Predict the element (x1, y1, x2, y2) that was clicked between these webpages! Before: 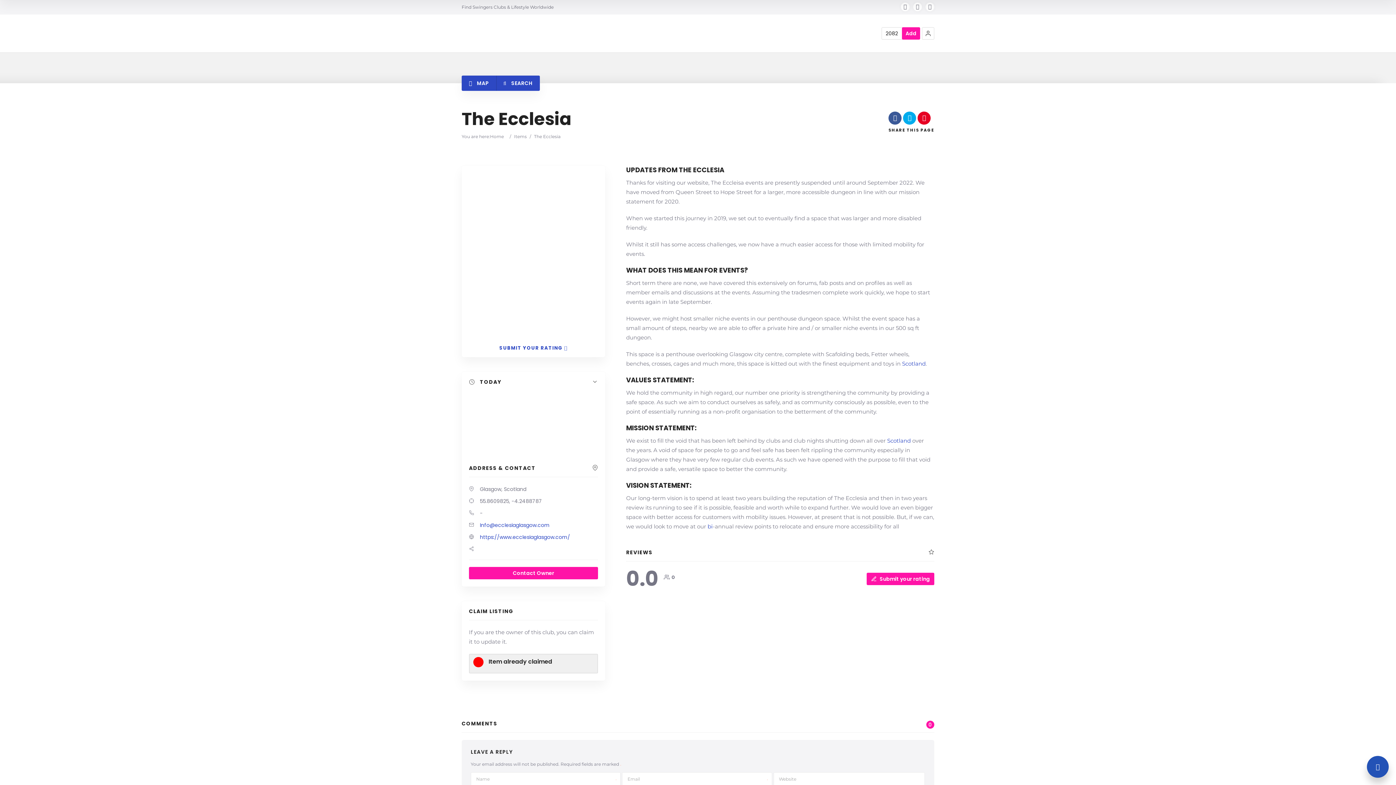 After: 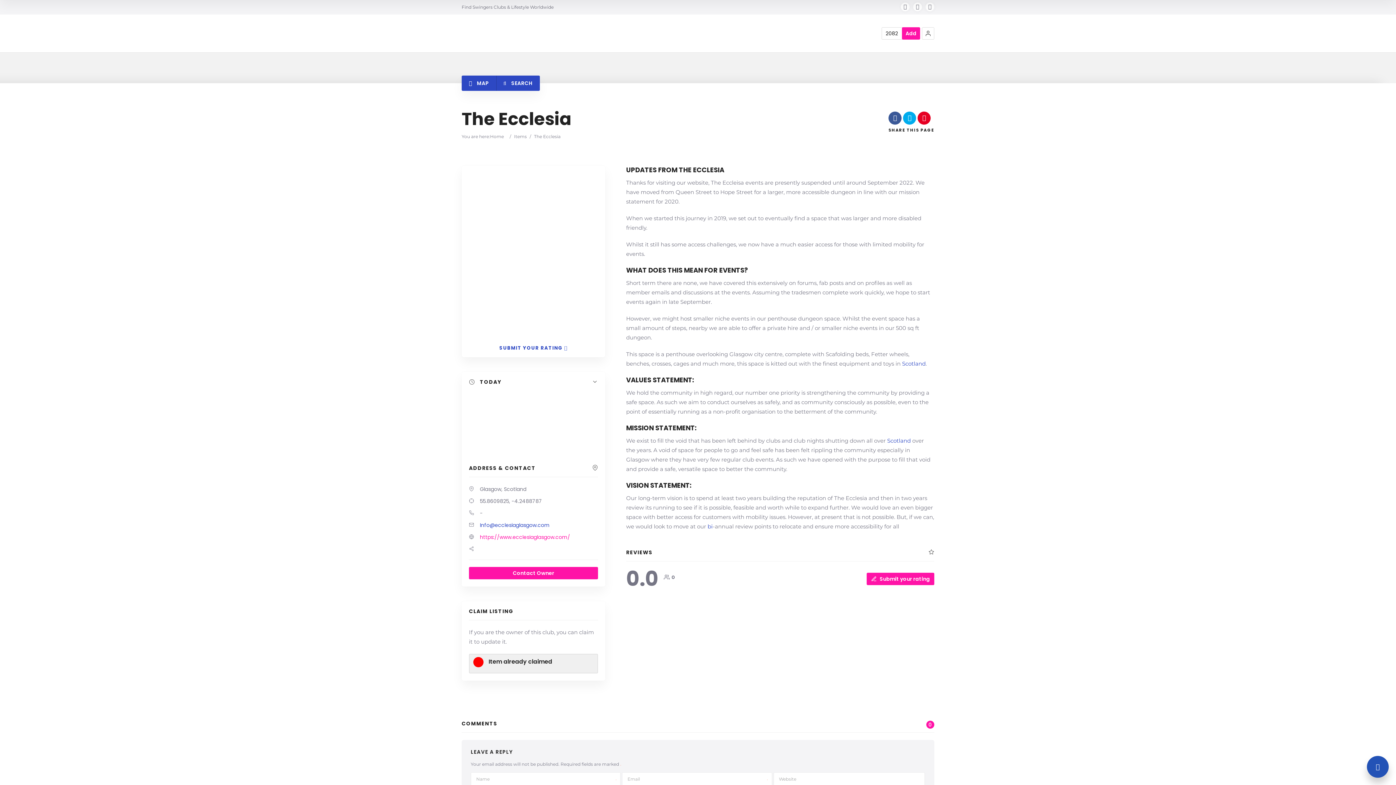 Action: label: https://www.ecclesiaglasgow.com/ bbox: (480, 533, 570, 541)